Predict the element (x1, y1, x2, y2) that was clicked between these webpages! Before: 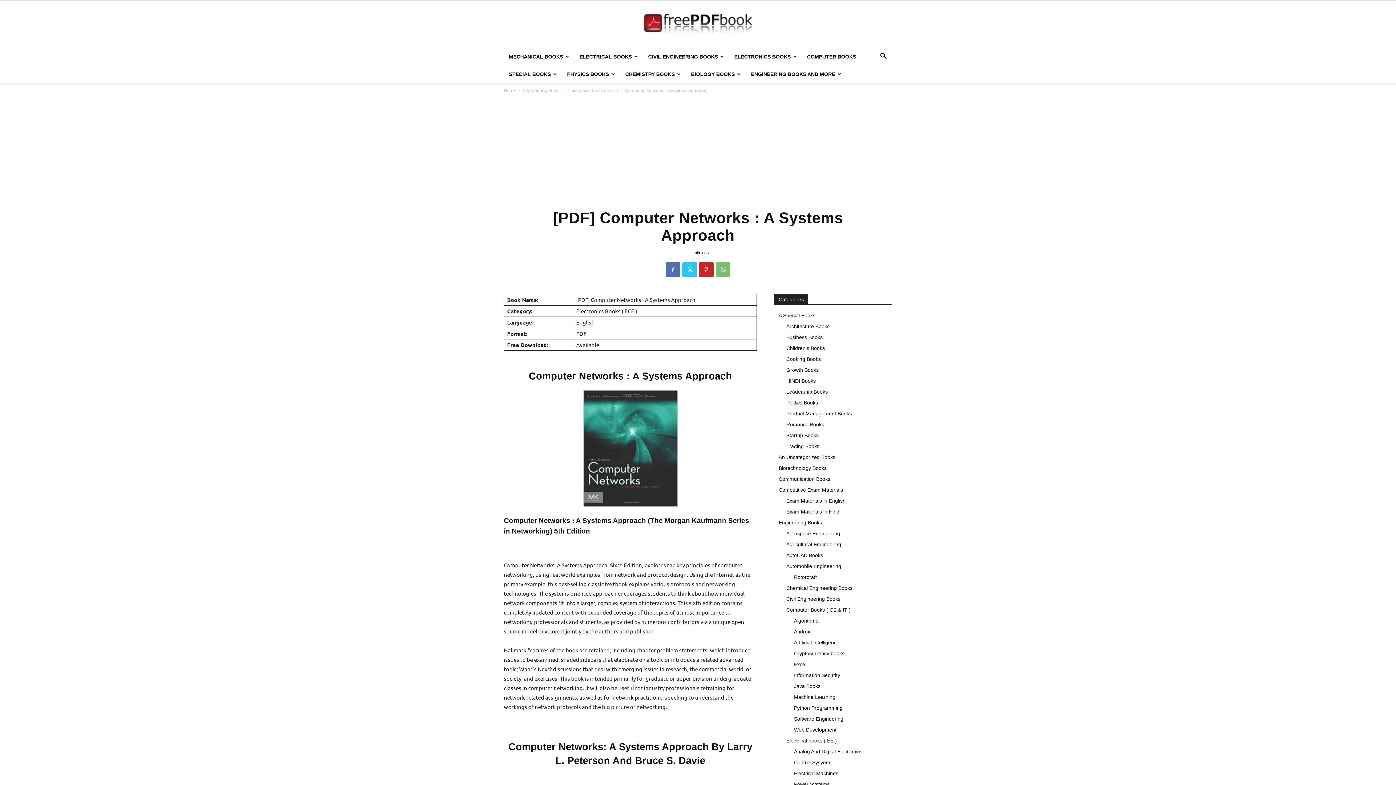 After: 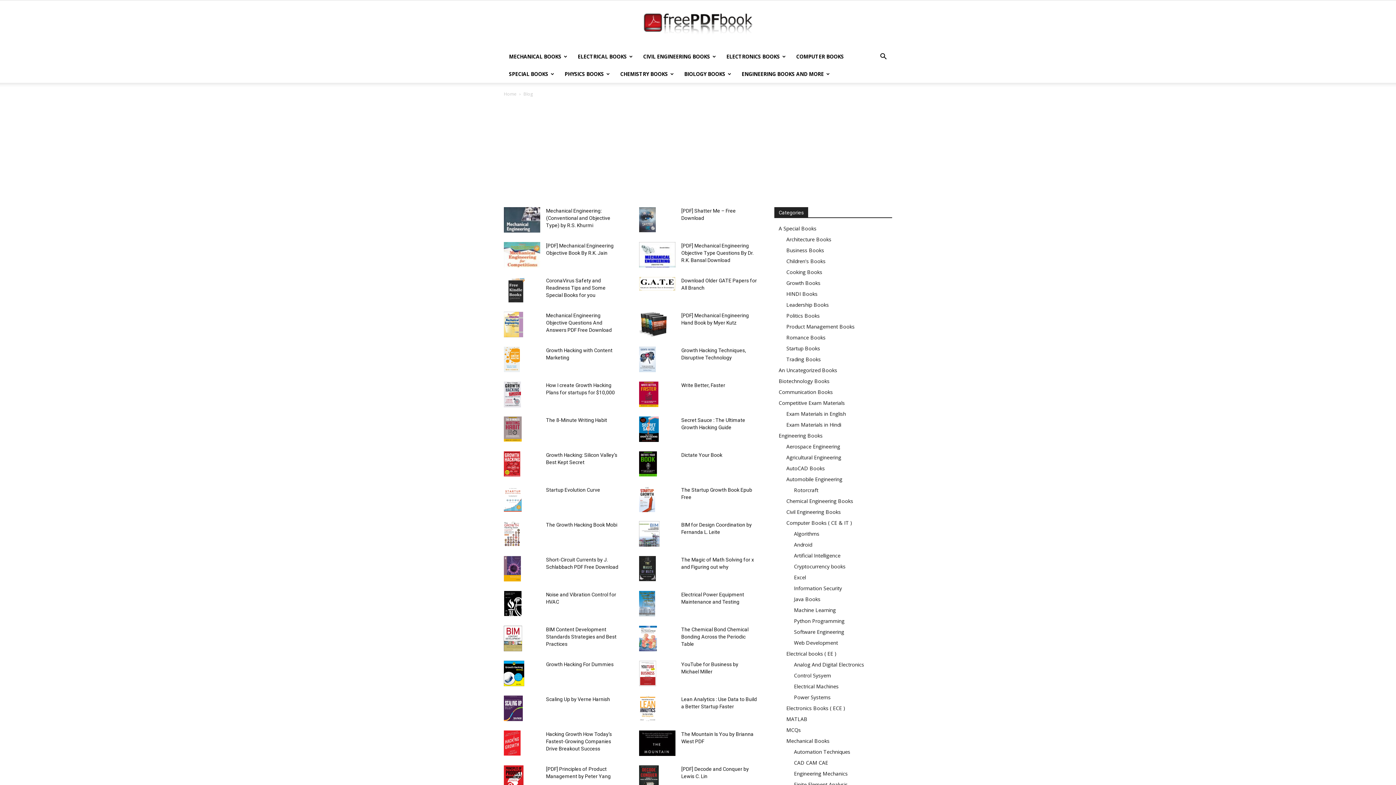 Action: bbox: (643, 13, 752, 36) label: Free PDF Books